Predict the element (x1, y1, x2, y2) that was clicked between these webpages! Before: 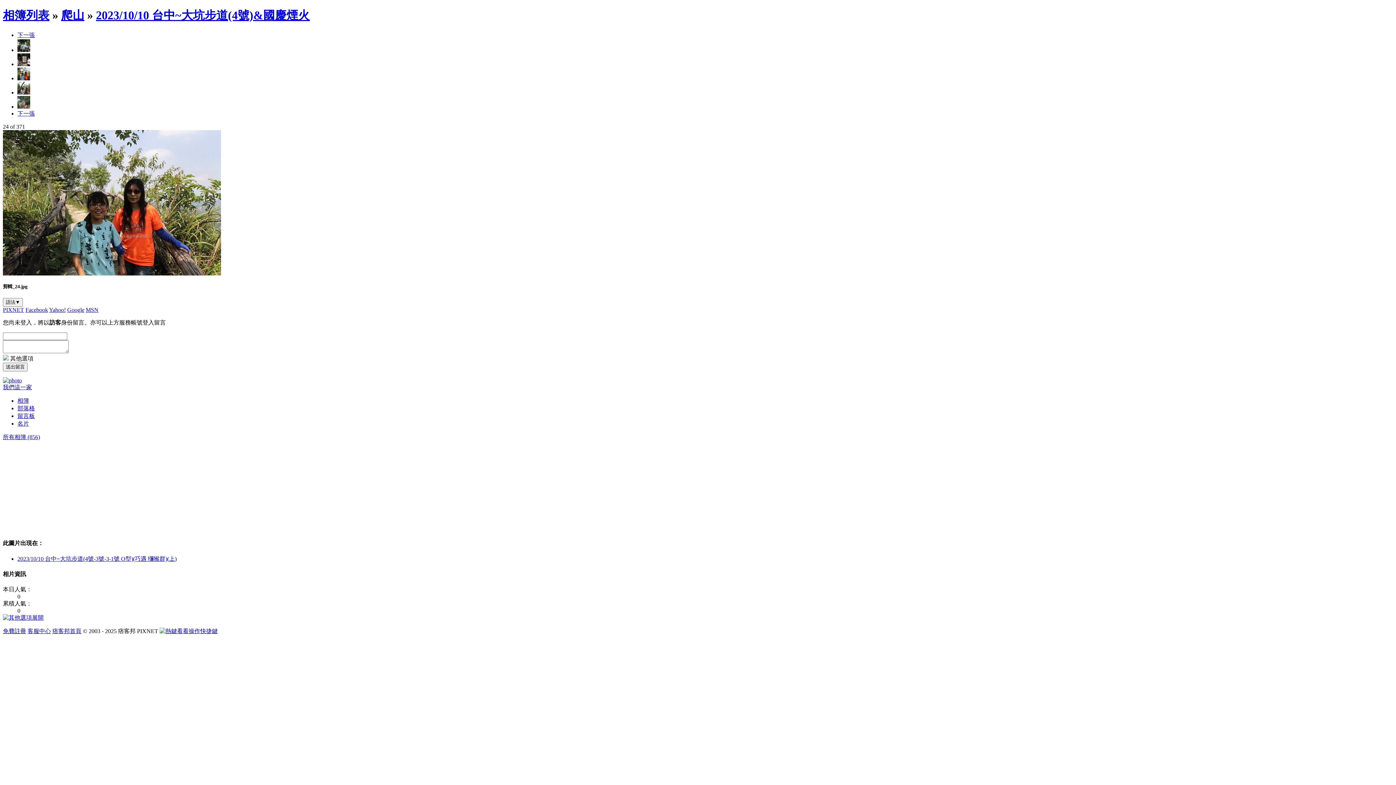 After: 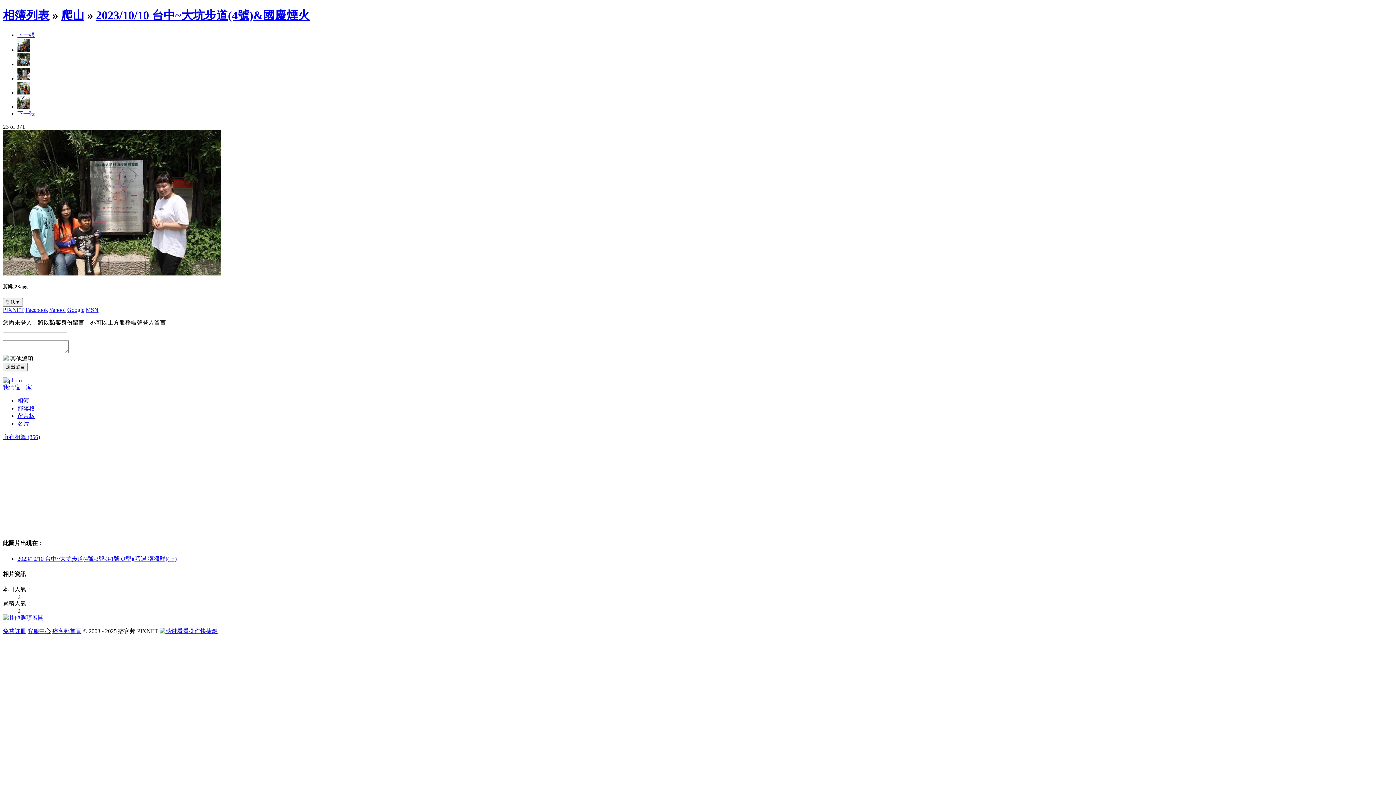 Action: bbox: (17, 61, 30, 67)